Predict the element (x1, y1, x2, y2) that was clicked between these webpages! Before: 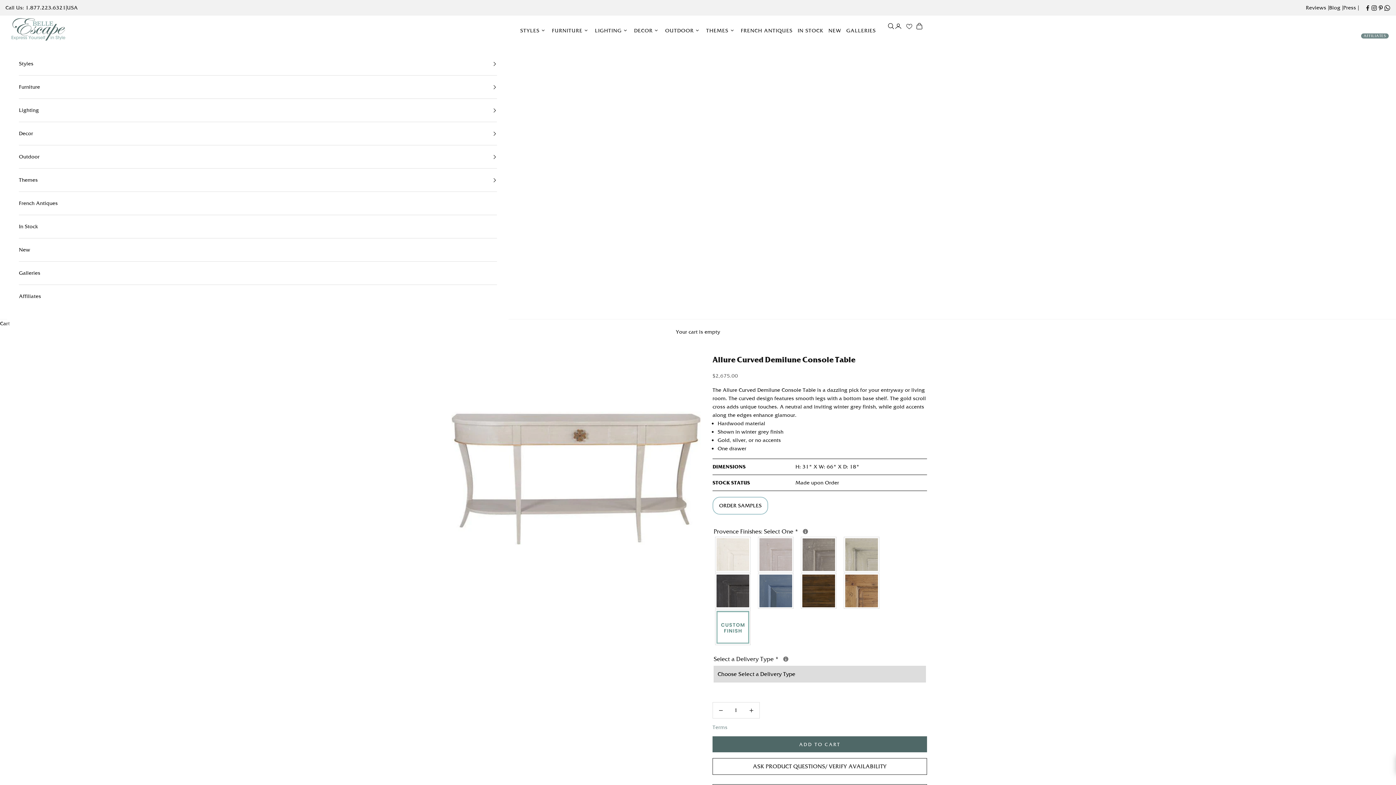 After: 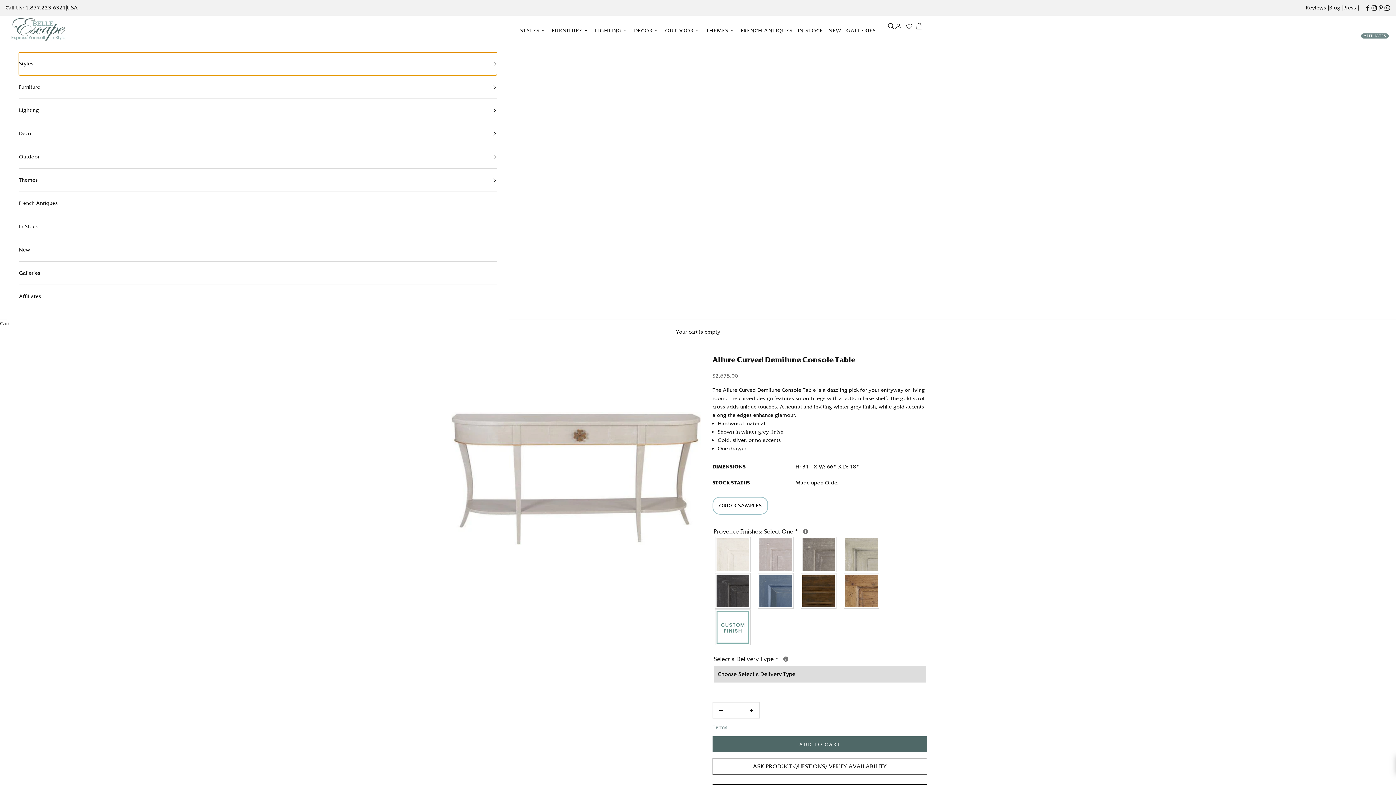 Action: bbox: (18, 52, 497, 75) label: Styles